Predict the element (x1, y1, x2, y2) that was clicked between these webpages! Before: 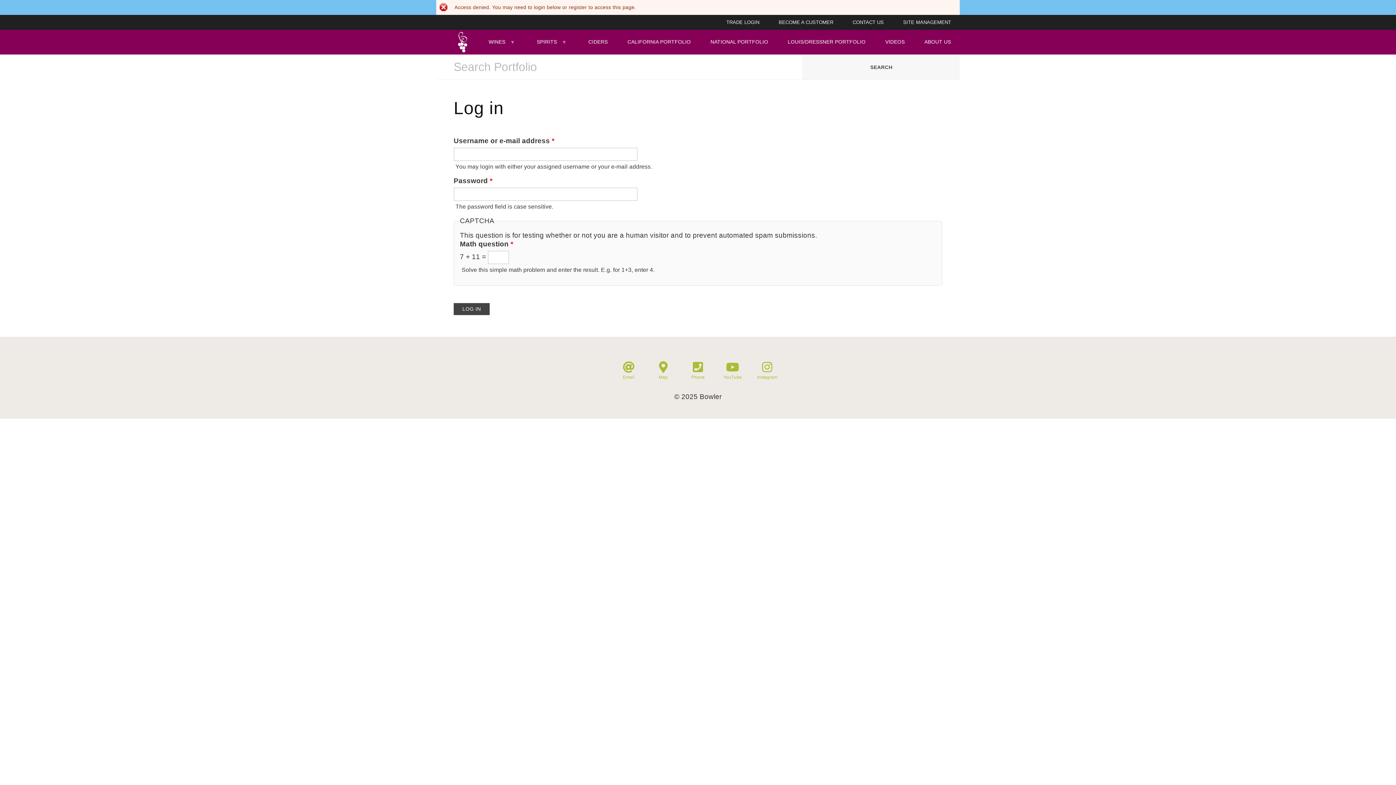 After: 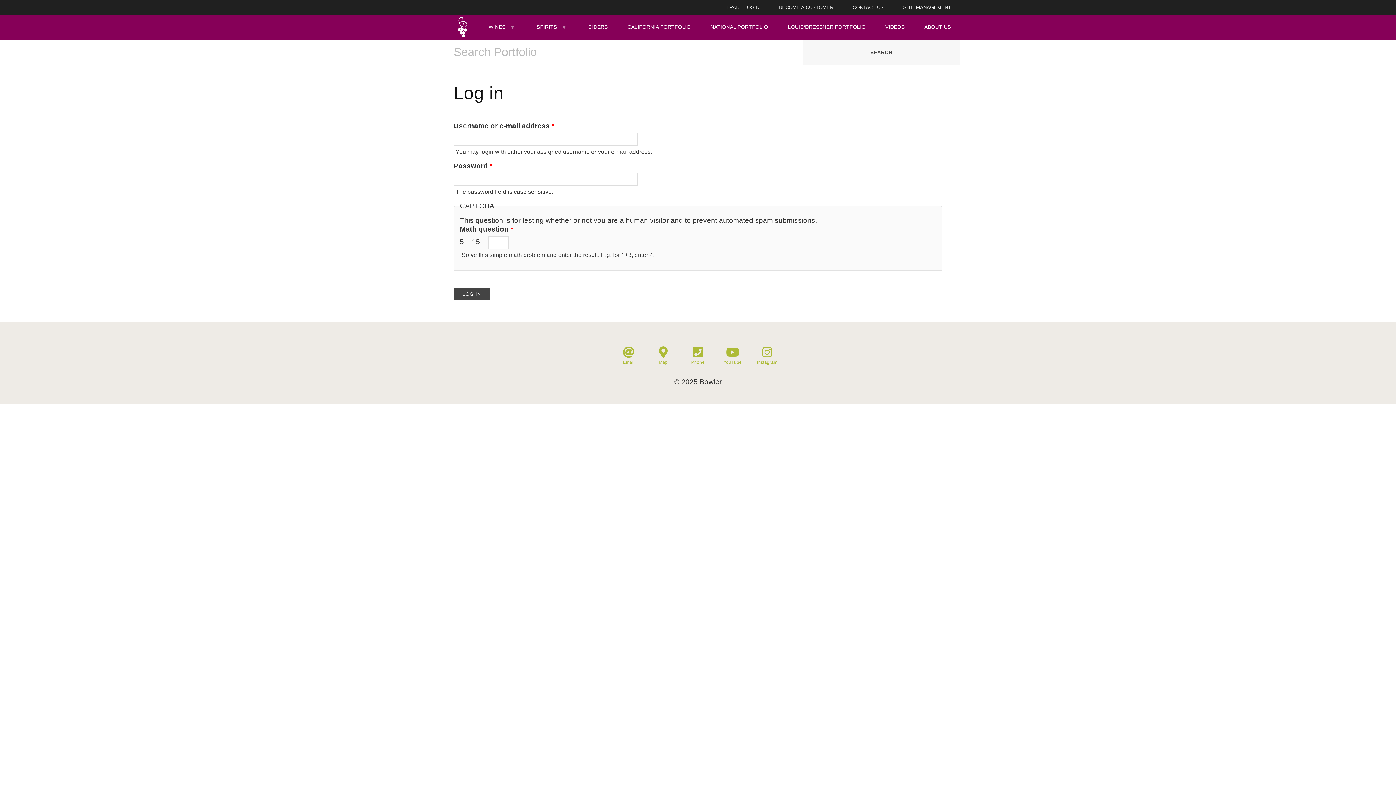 Action: label: SITE MANAGEMENT bbox: (894, 14, 960, 29)